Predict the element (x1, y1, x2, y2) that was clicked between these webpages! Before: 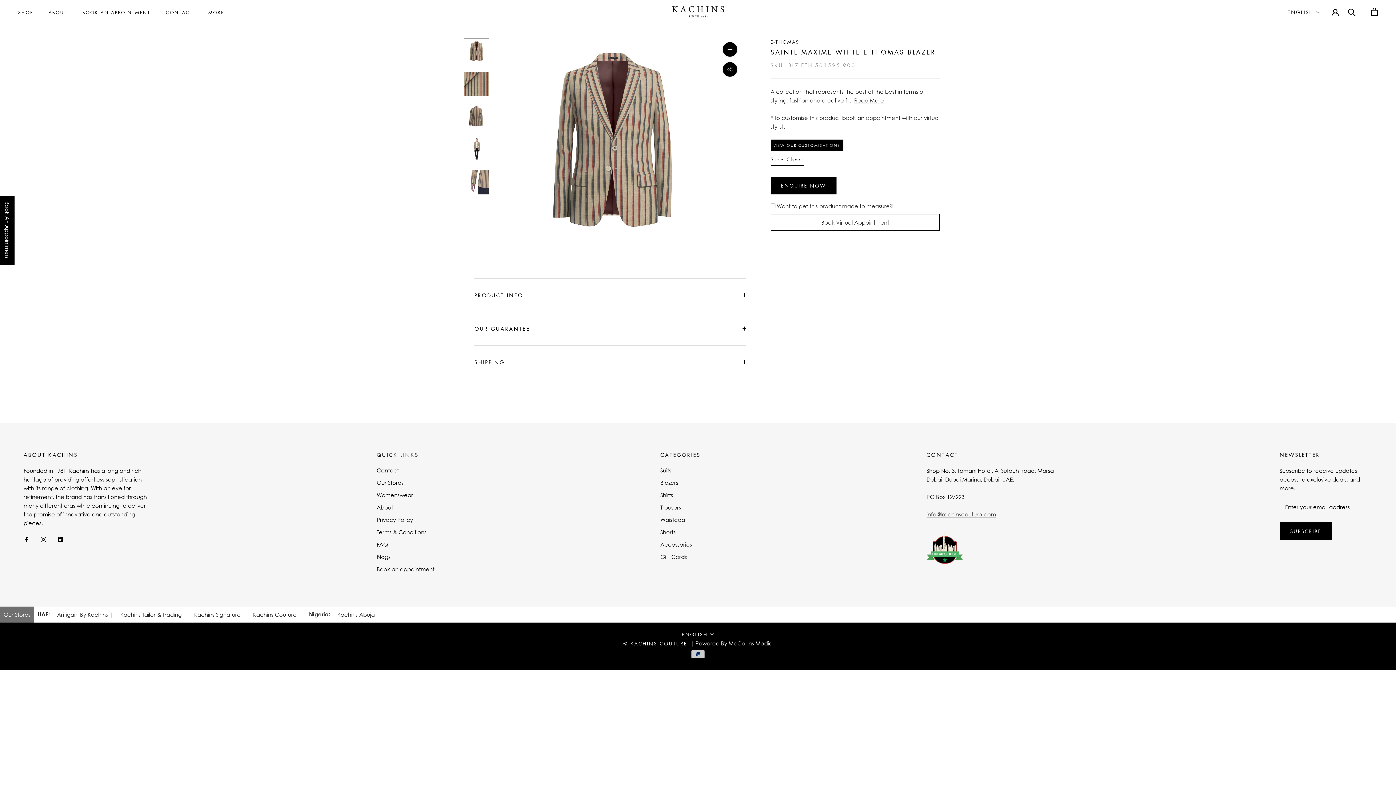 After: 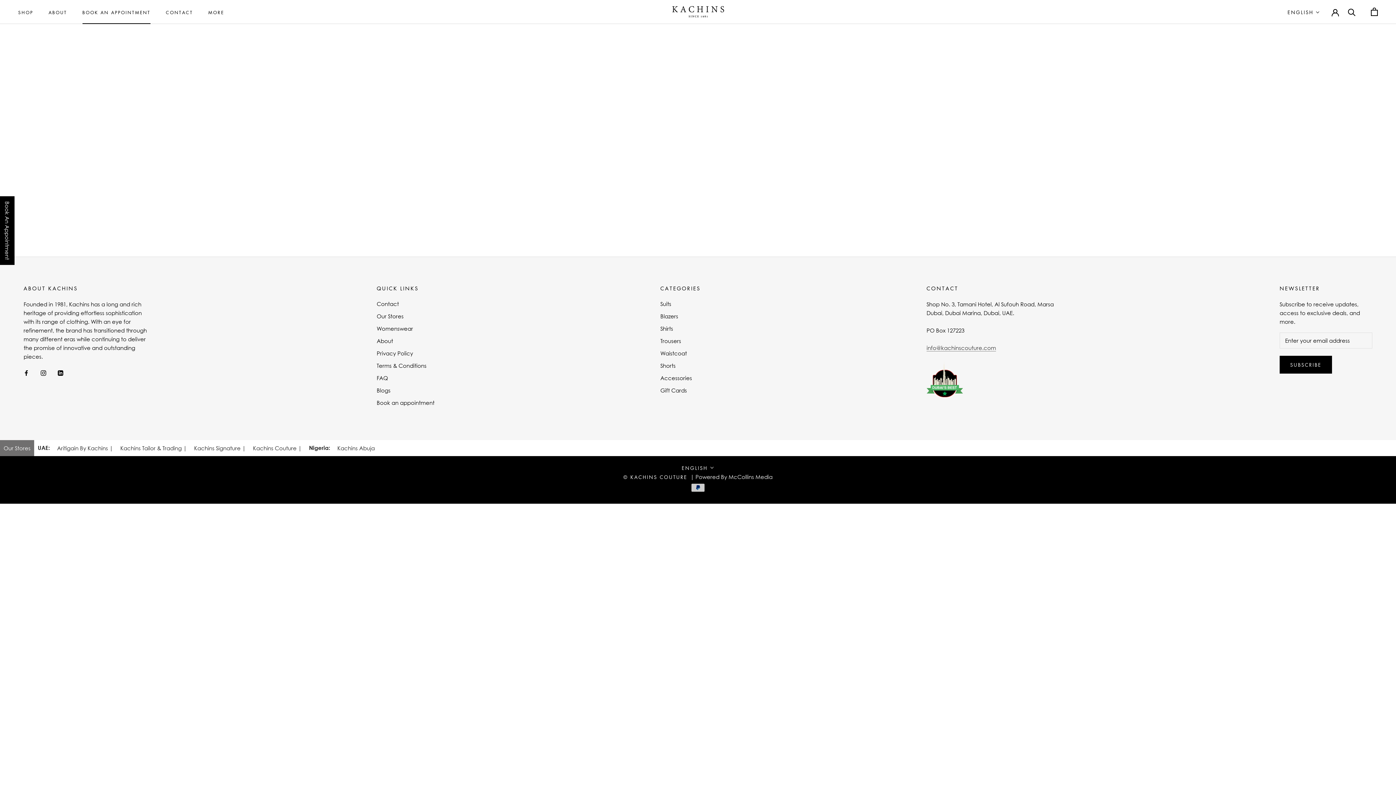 Action: label: Book an appointment bbox: (376, 565, 434, 573)